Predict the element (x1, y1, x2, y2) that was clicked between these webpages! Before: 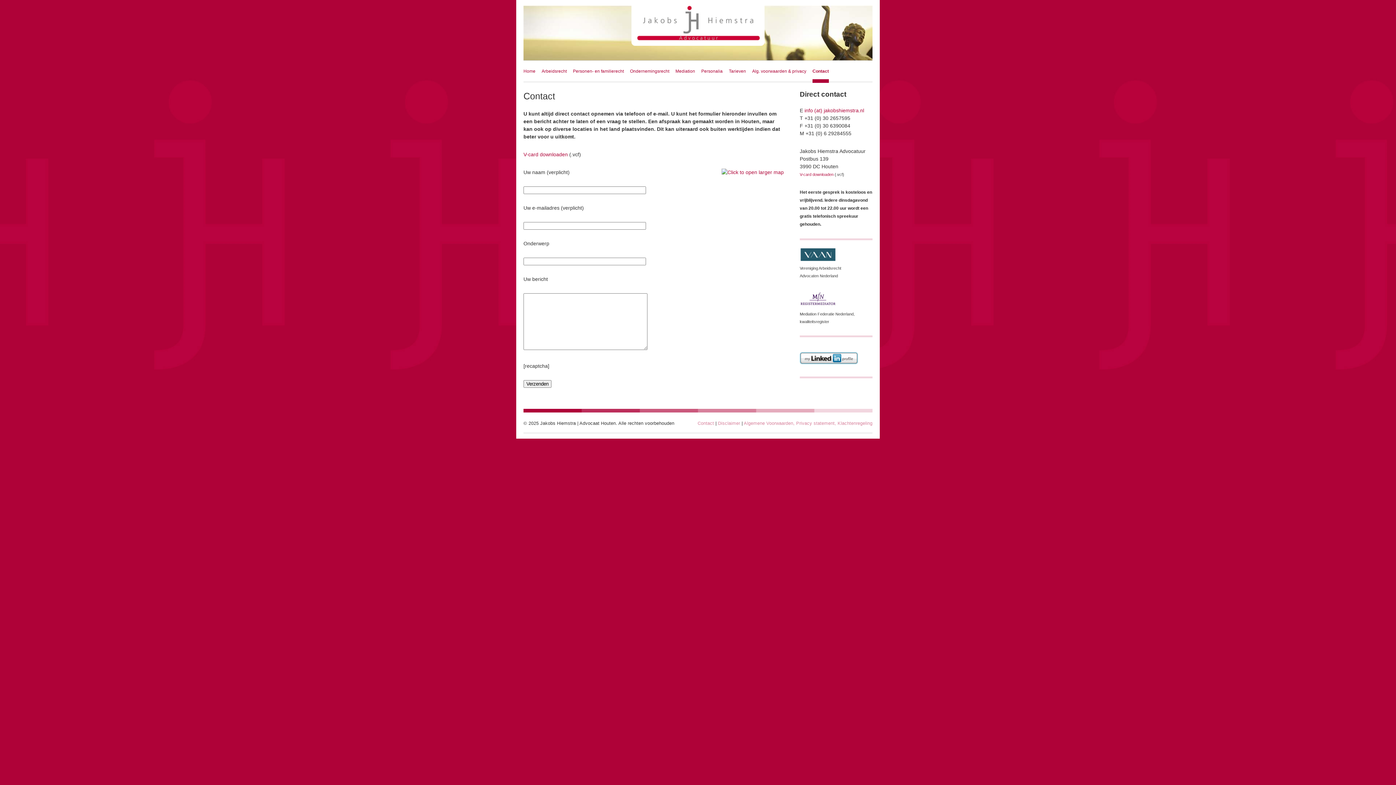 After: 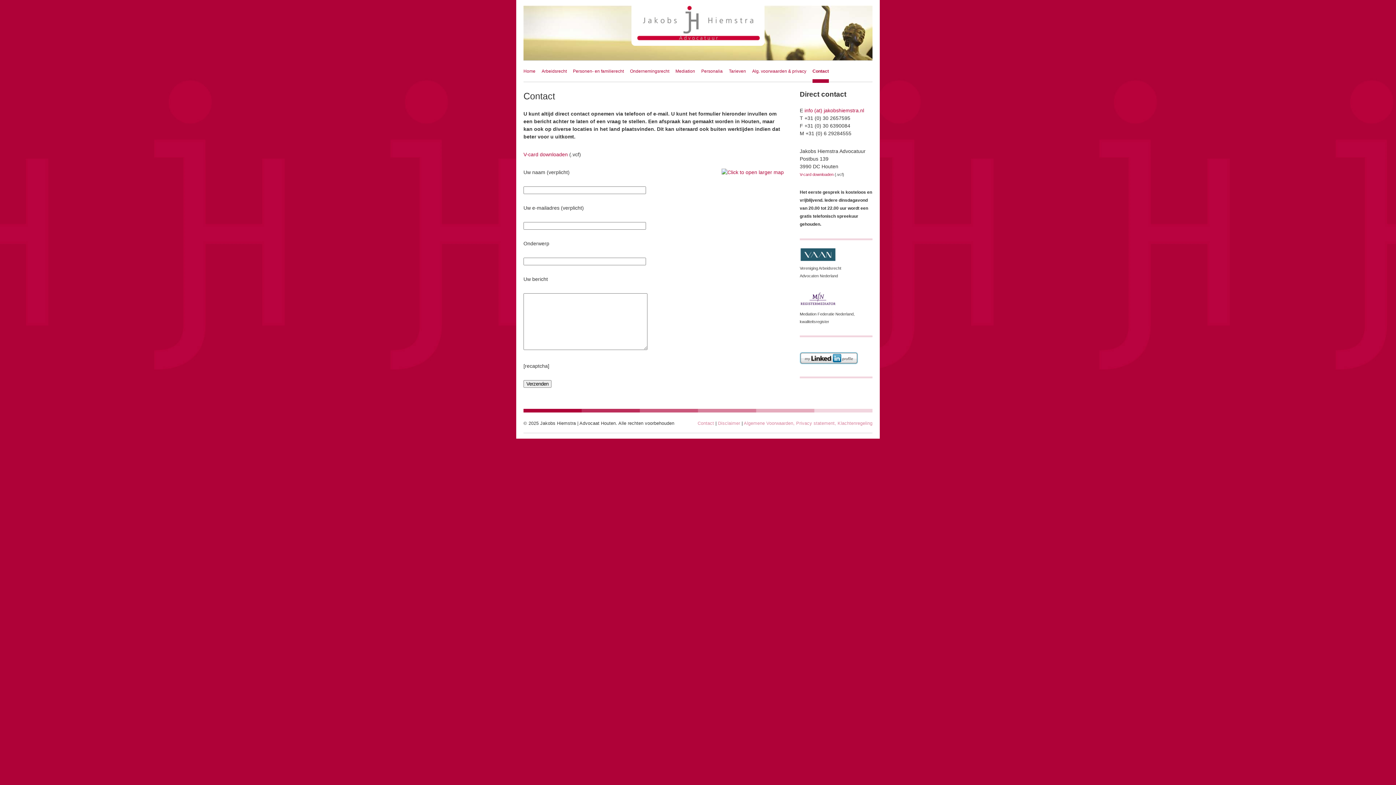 Action: bbox: (800, 359, 858, 365)